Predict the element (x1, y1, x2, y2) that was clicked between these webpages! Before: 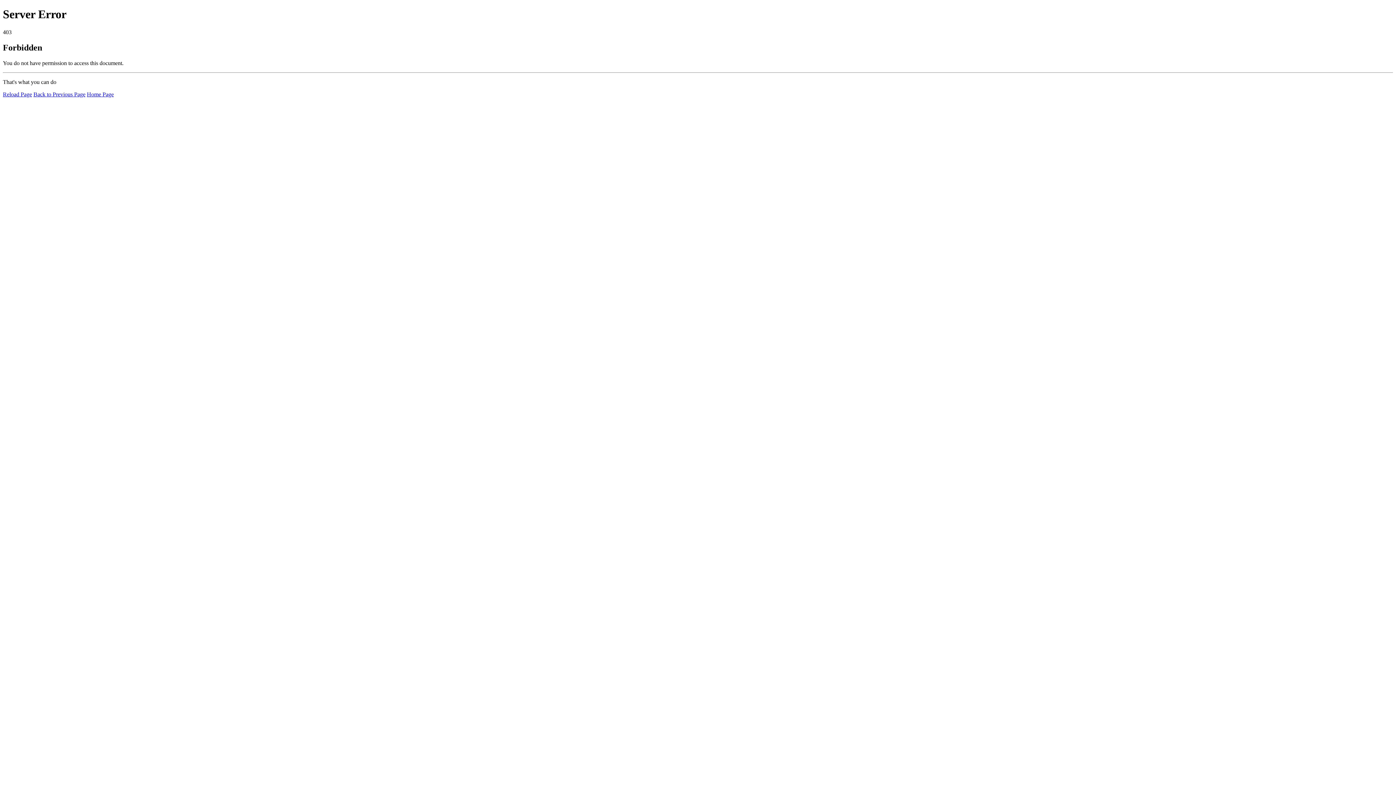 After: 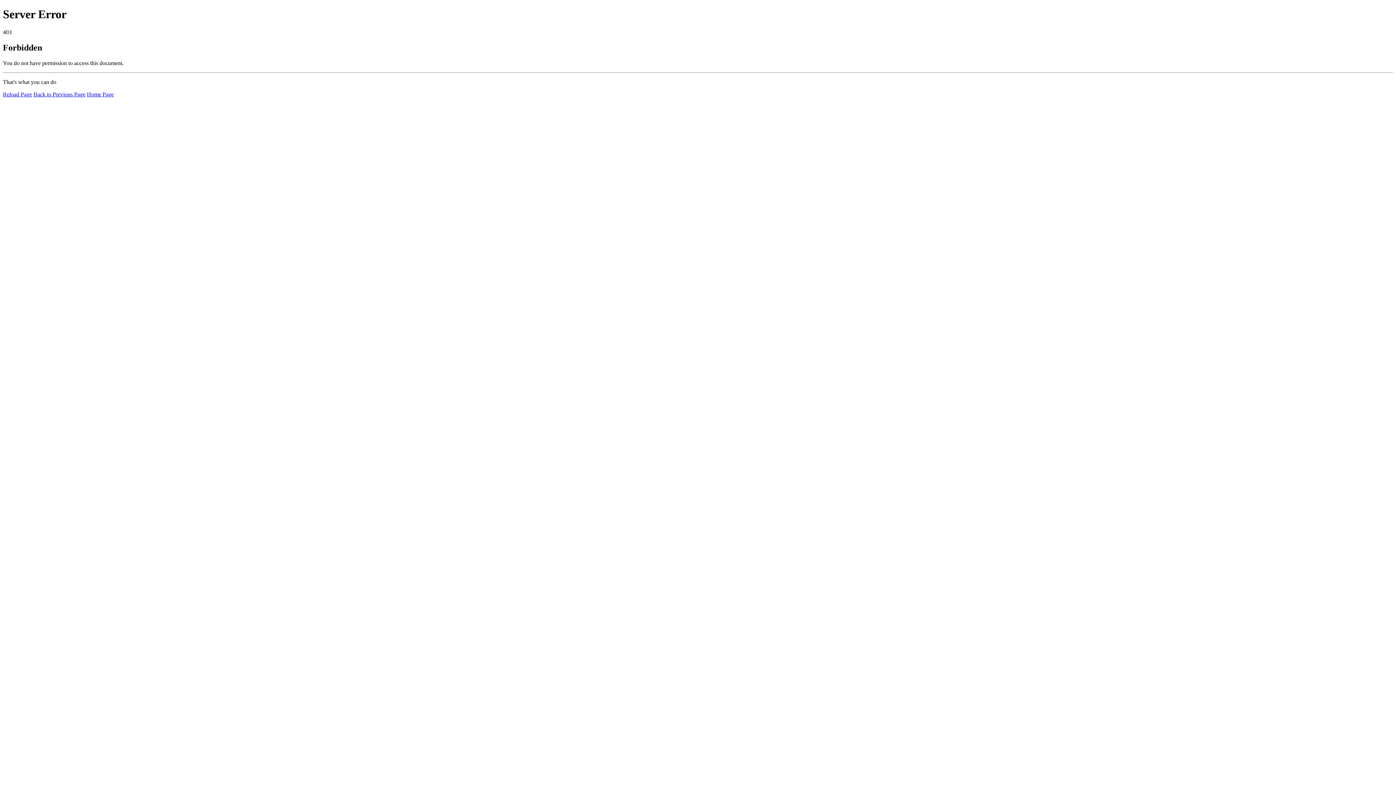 Action: label: Home Page bbox: (86, 91, 113, 97)